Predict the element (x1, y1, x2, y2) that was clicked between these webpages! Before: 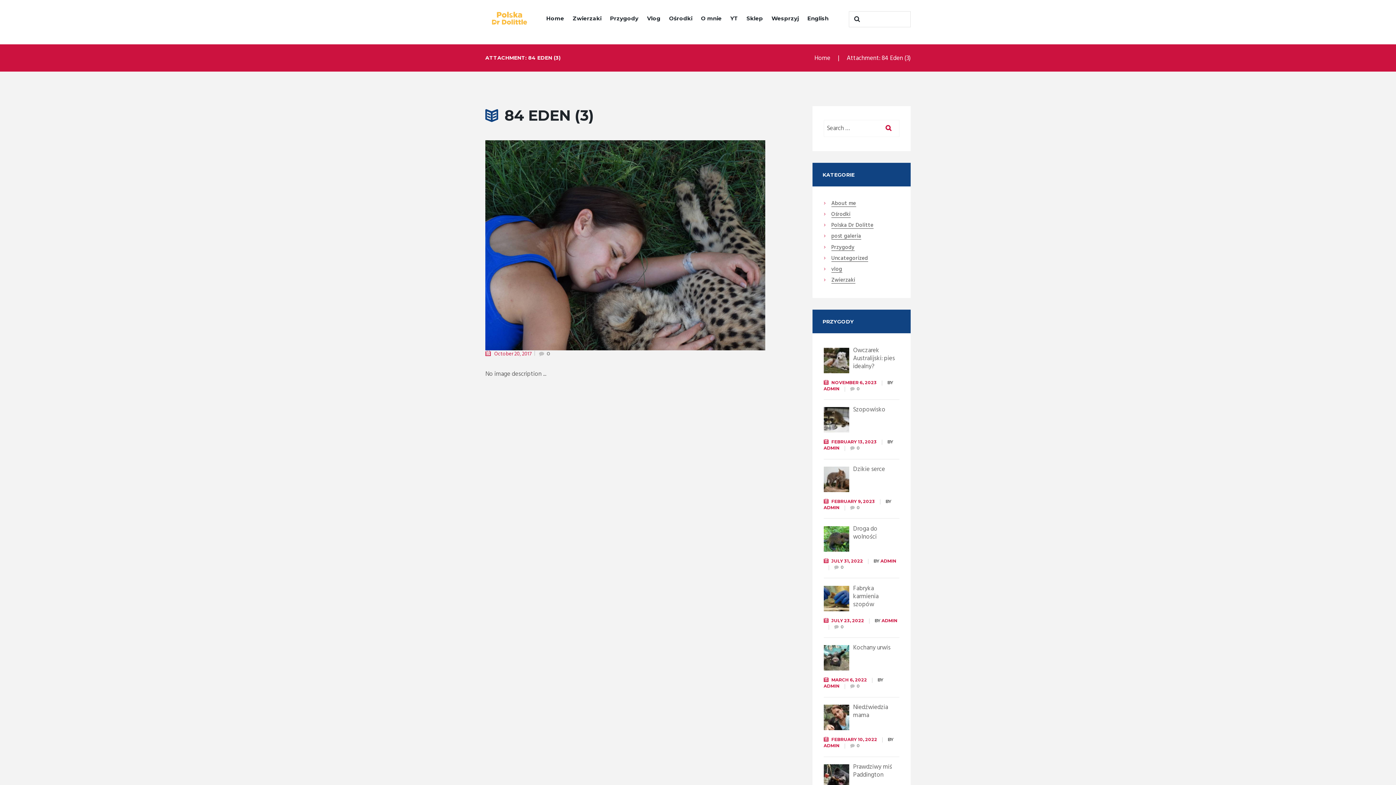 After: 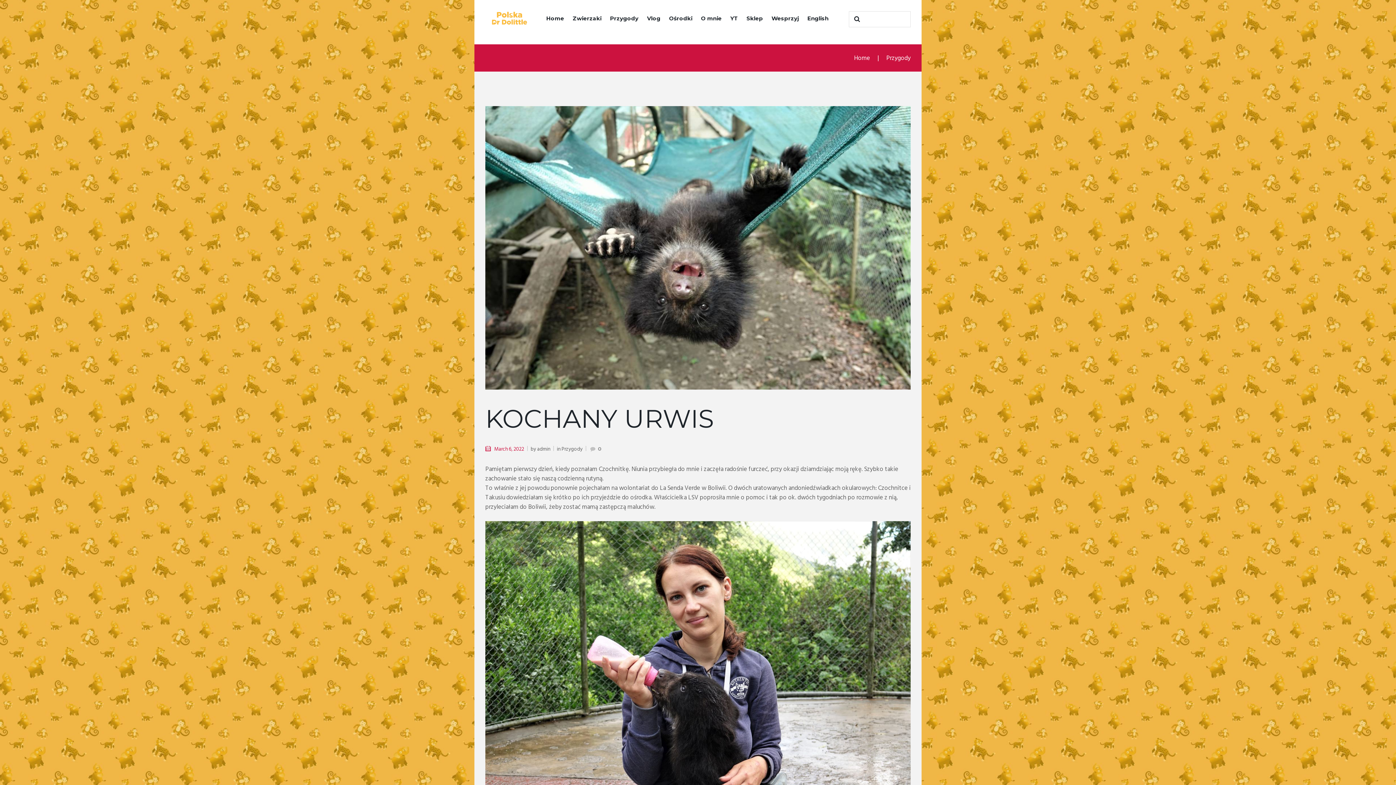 Action: bbox: (823, 677, 867, 683) label: MARCH 6, 2022